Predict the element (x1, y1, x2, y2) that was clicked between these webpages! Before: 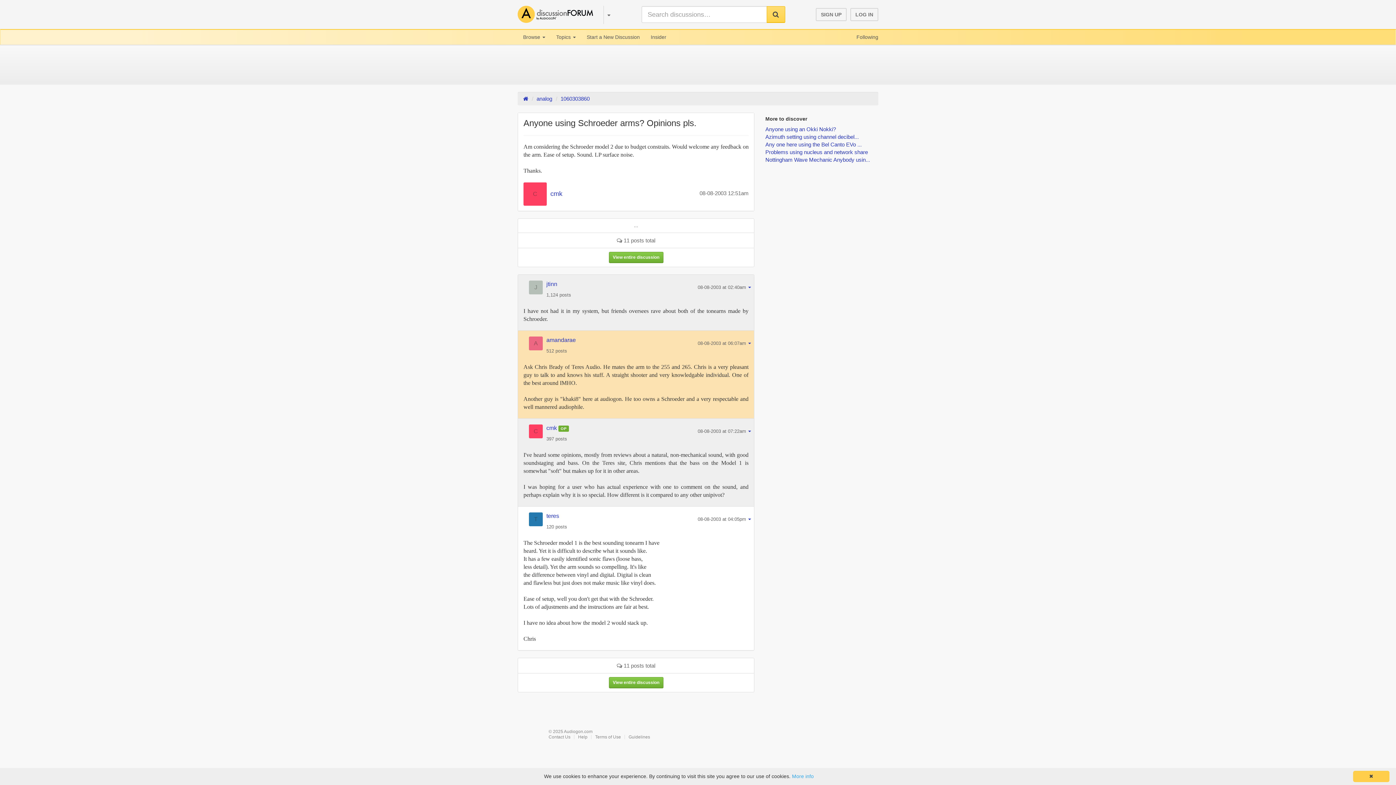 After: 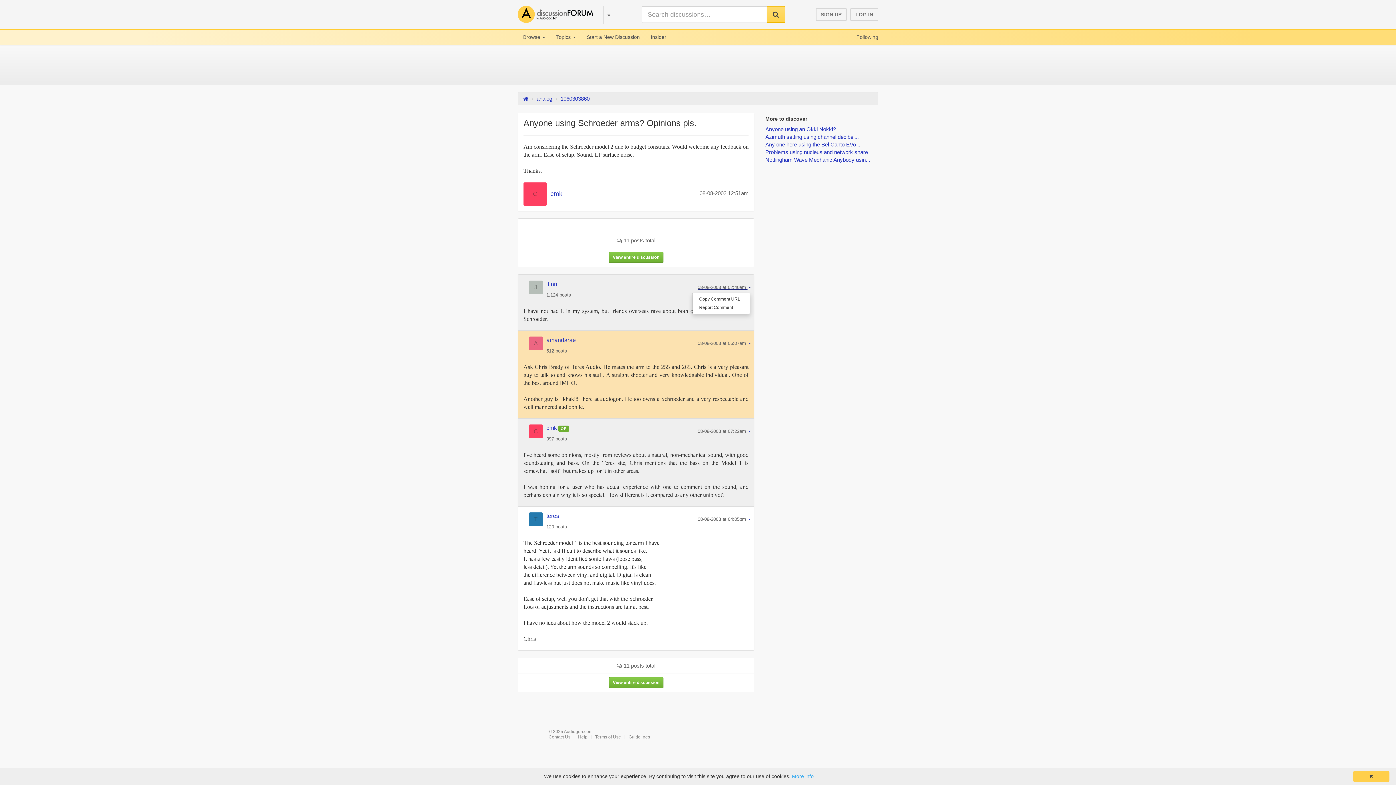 Action: bbox: (697, 283, 751, 290) label: 08-08-2003 at 02:40am 